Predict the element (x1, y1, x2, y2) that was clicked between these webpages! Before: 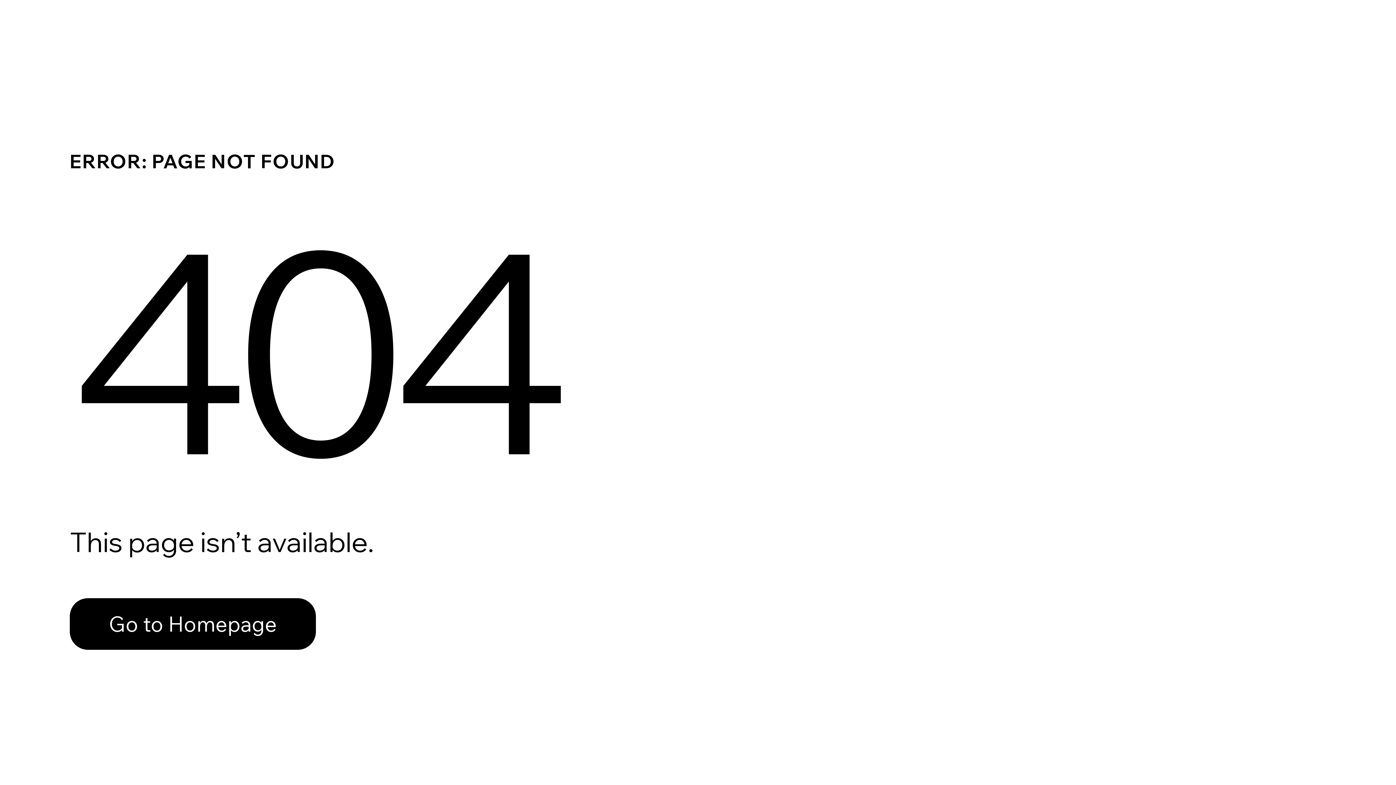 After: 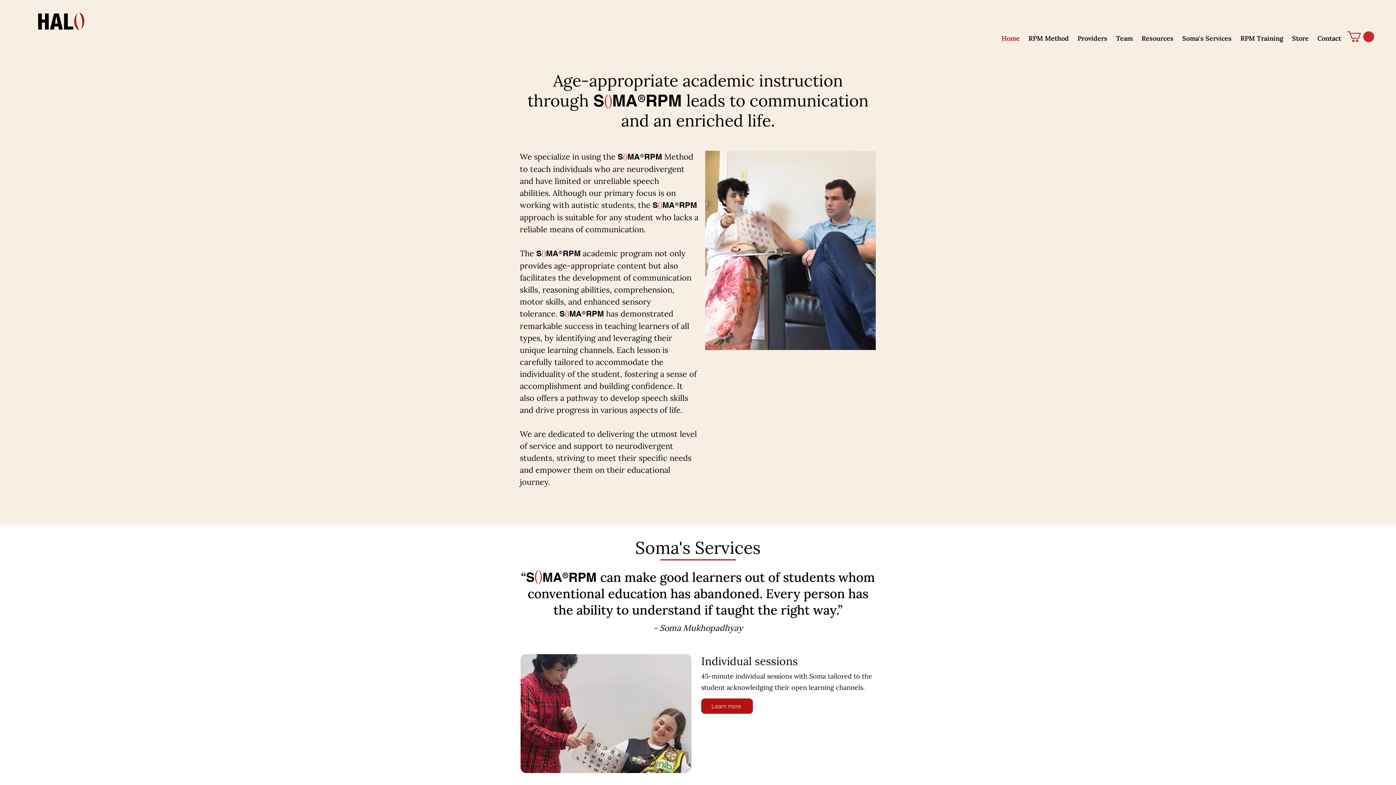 Action: label: Go to Homepage bbox: (69, 582, 768, 659)